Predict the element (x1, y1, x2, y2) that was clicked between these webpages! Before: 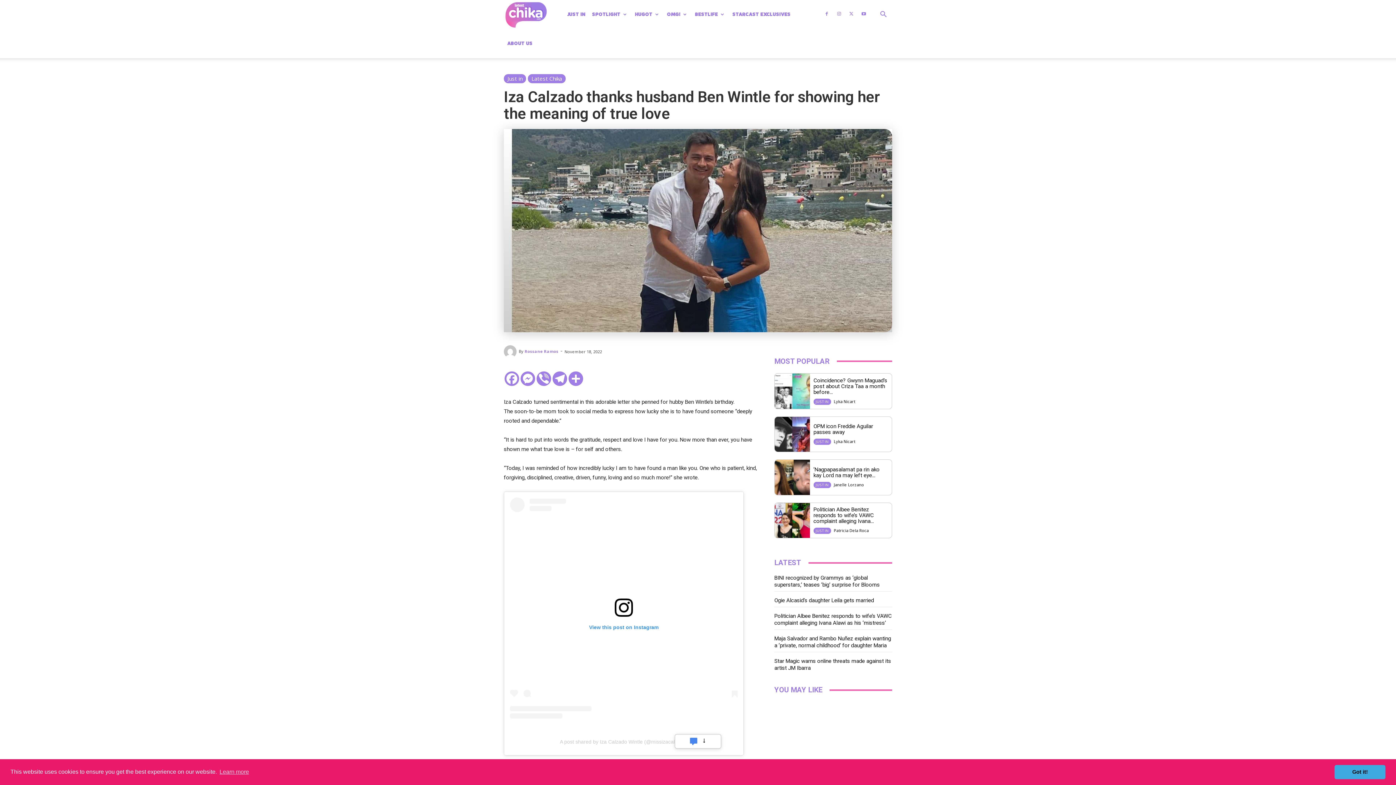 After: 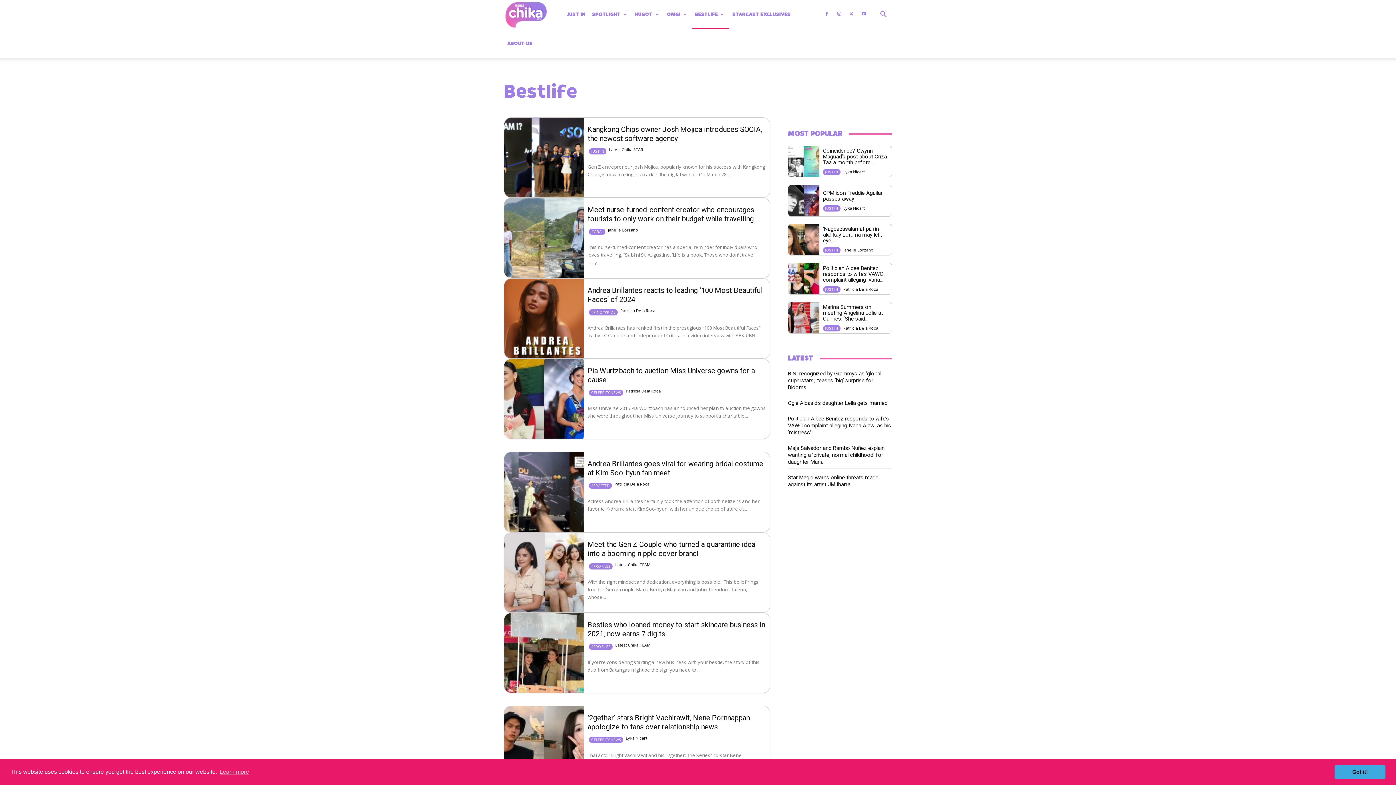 Action: bbox: (692, 0, 729, 29) label: BESTLIFE